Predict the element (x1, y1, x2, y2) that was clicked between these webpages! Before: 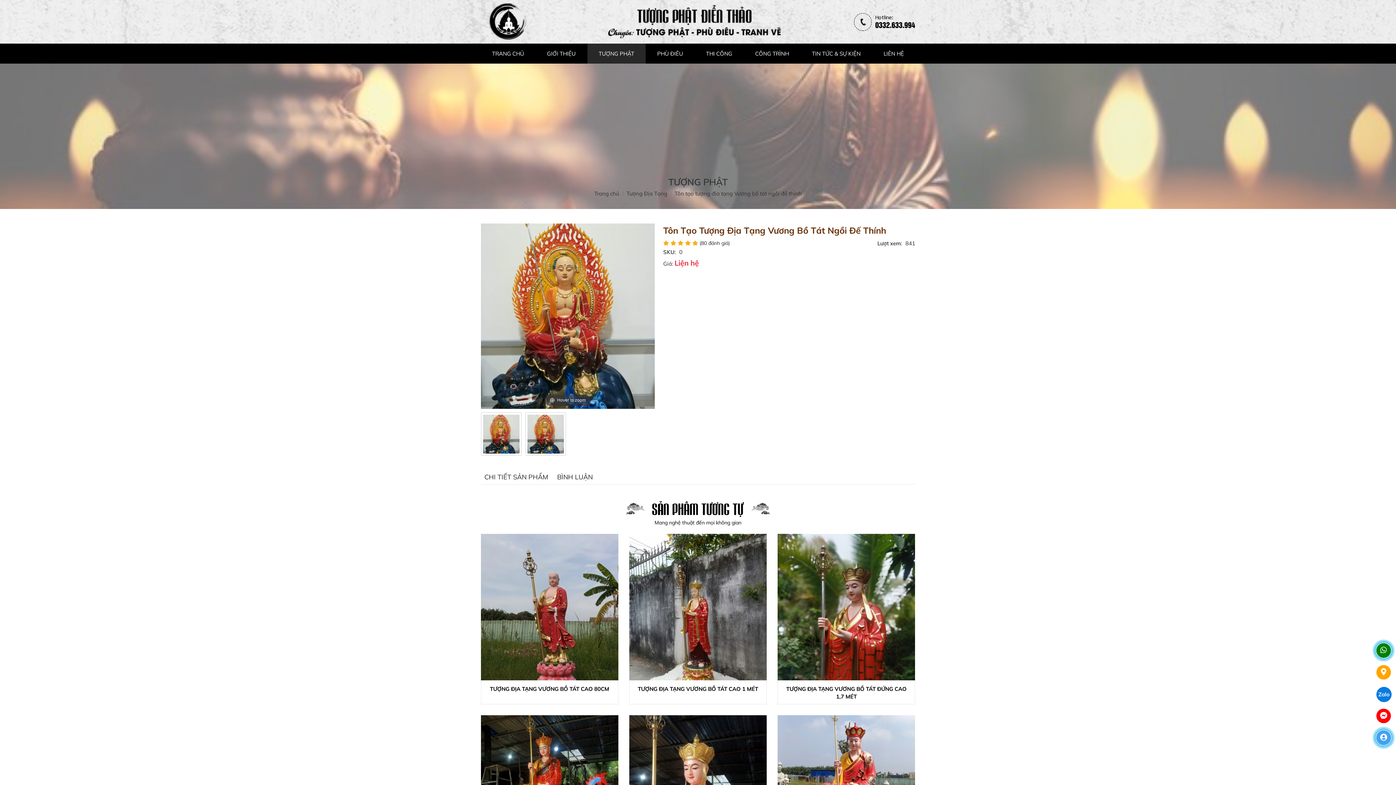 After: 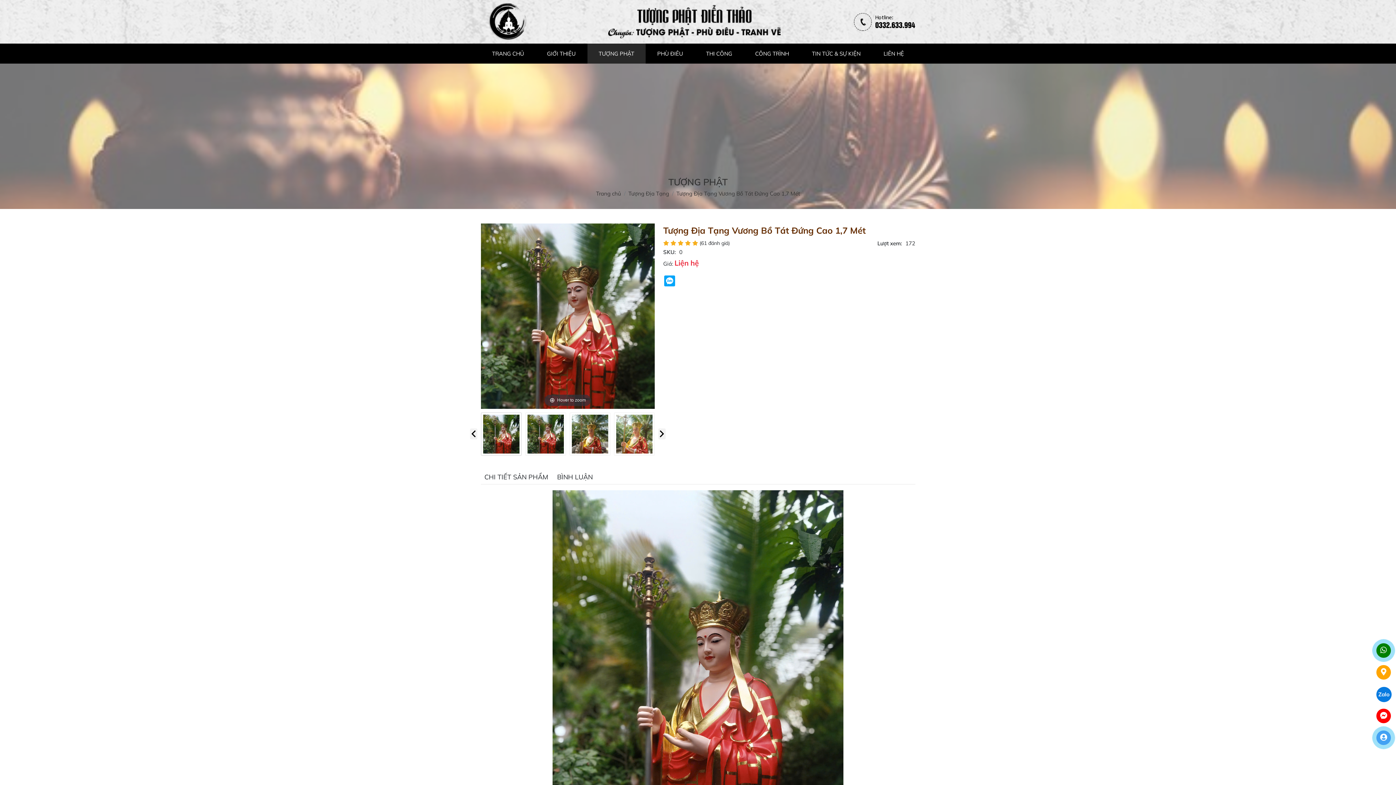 Action: bbox: (777, 534, 915, 680)